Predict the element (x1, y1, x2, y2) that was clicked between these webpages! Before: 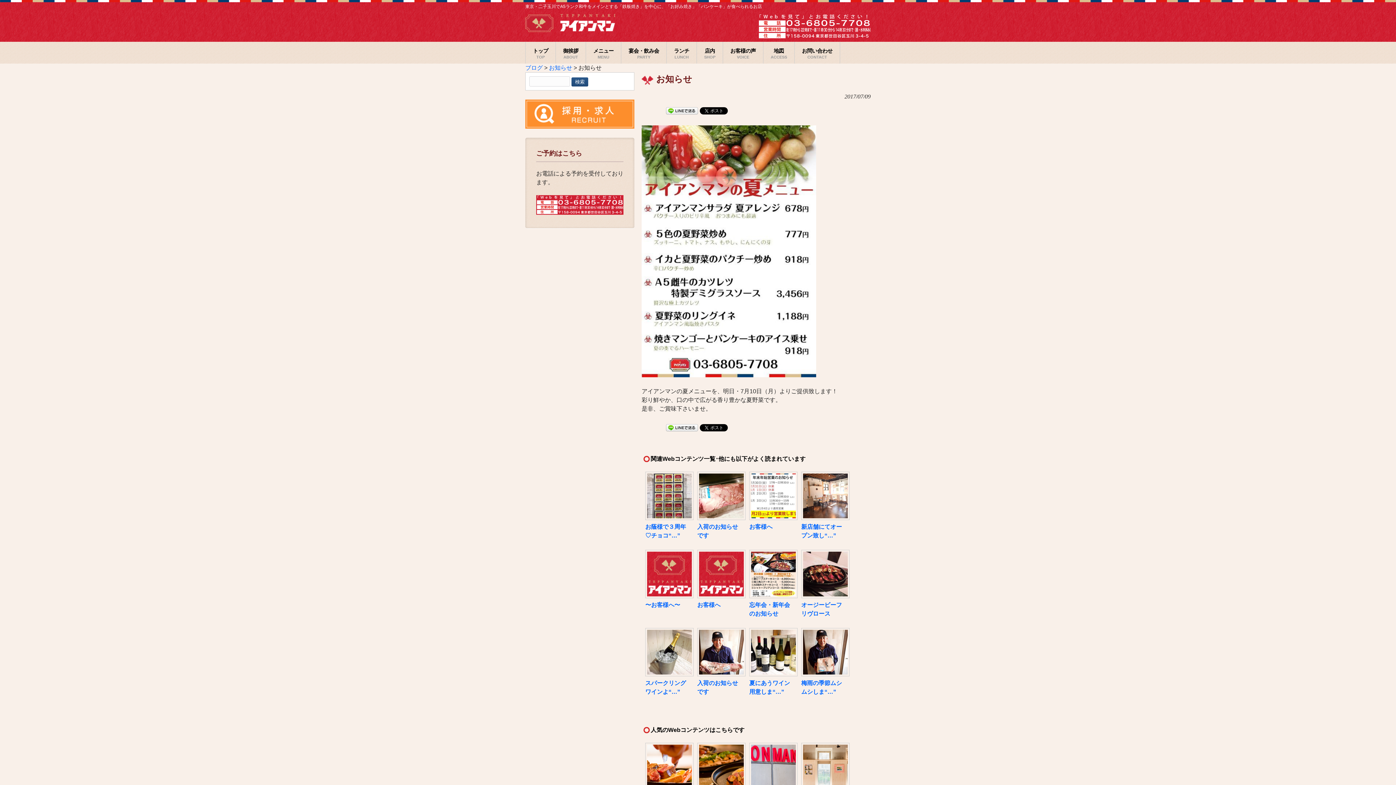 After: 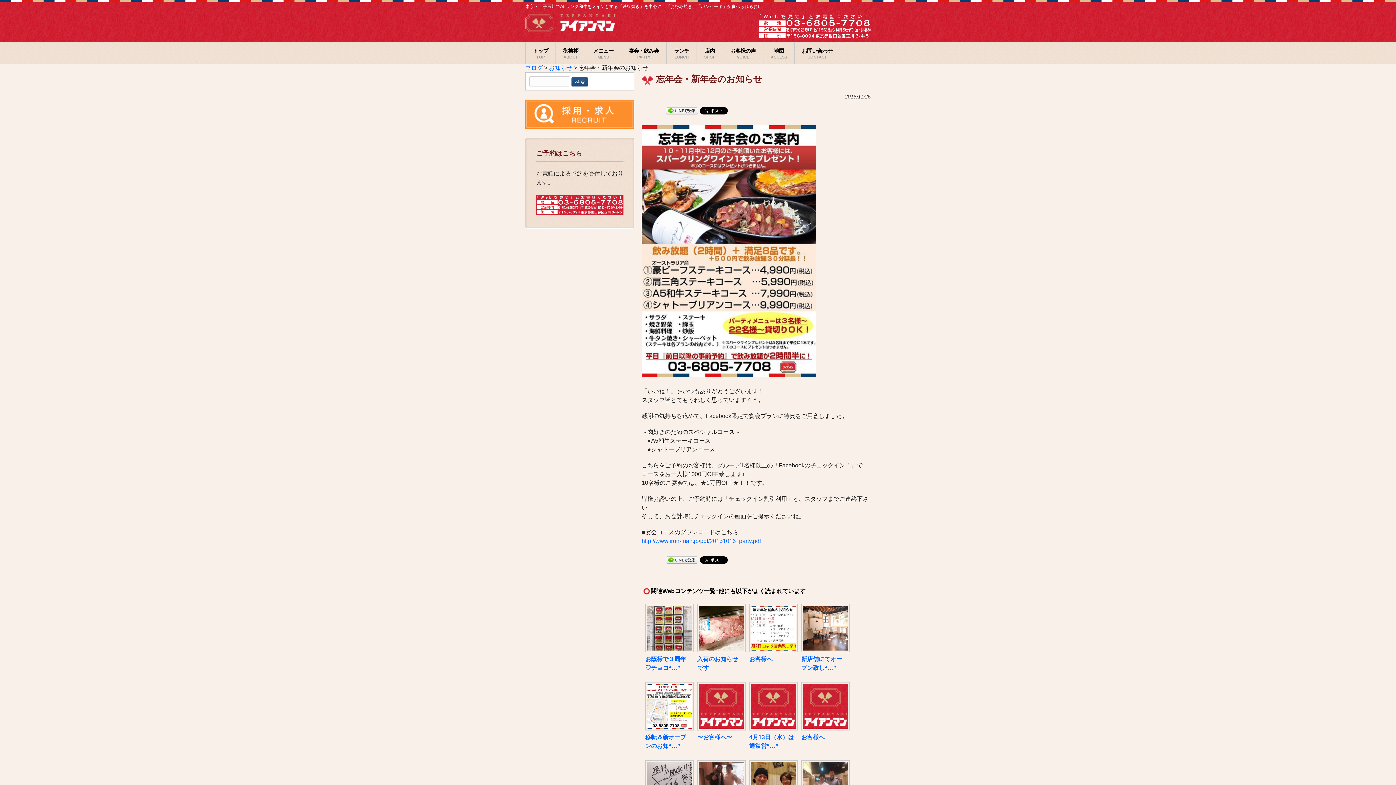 Action: bbox: (749, 593, 797, 599)